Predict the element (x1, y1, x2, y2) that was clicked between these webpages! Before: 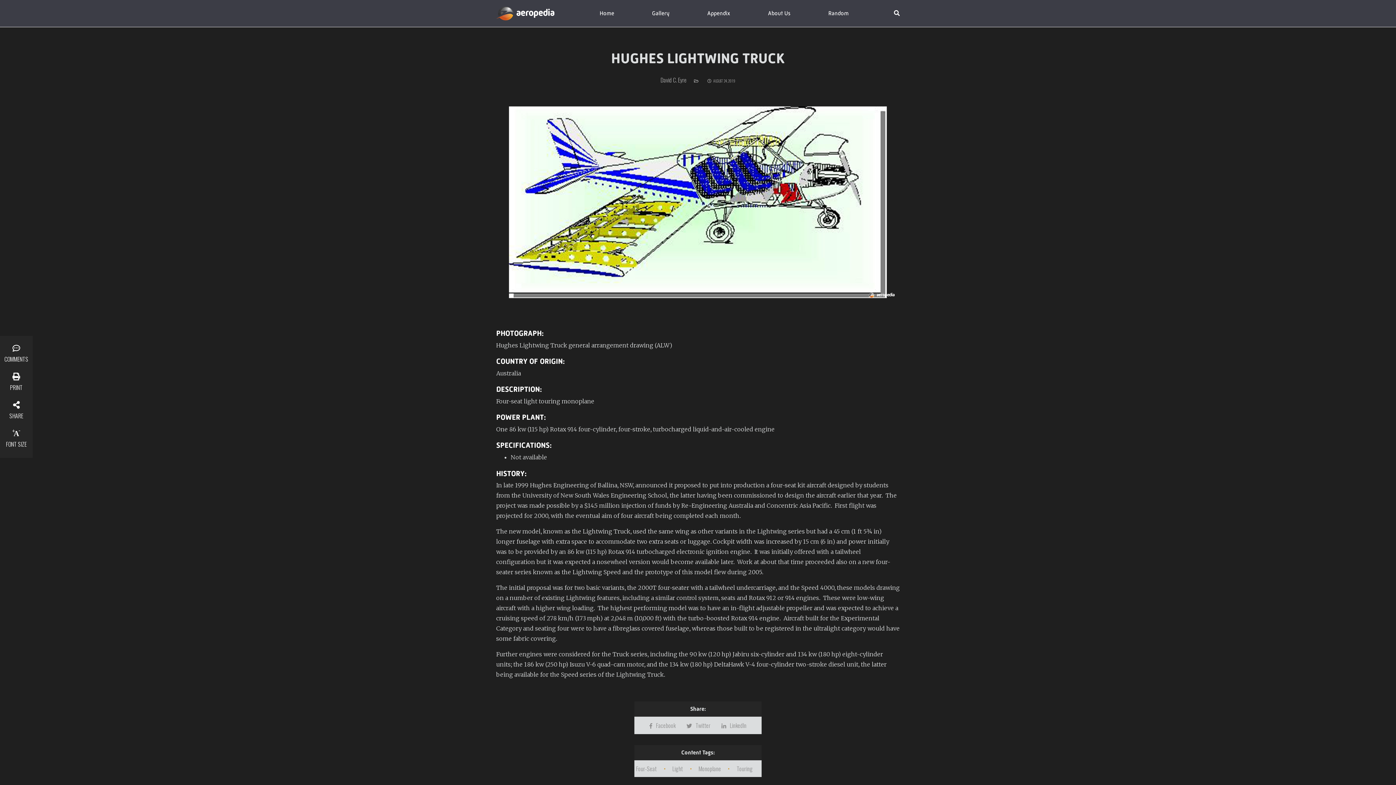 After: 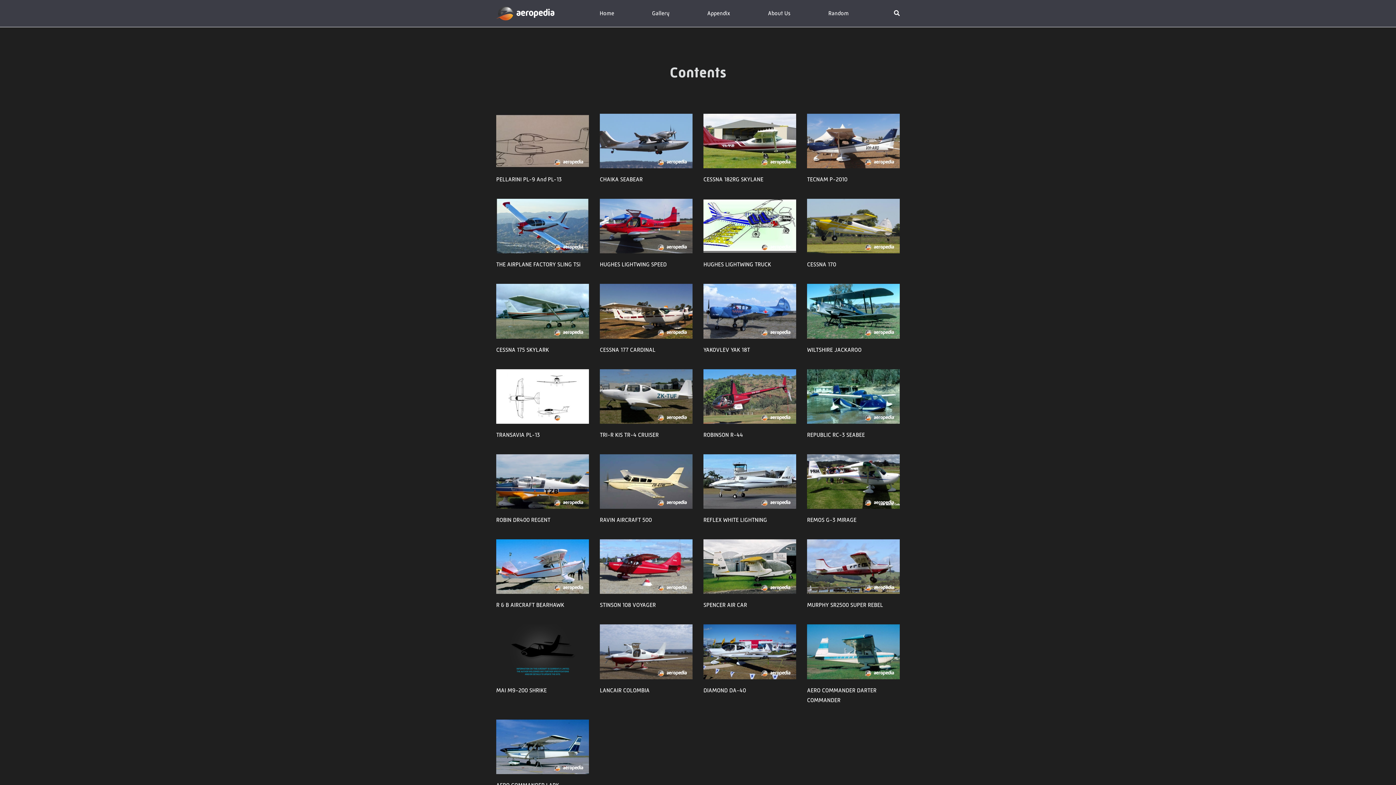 Action: bbox: (636, 764, 672, 773) label: Four-Seat